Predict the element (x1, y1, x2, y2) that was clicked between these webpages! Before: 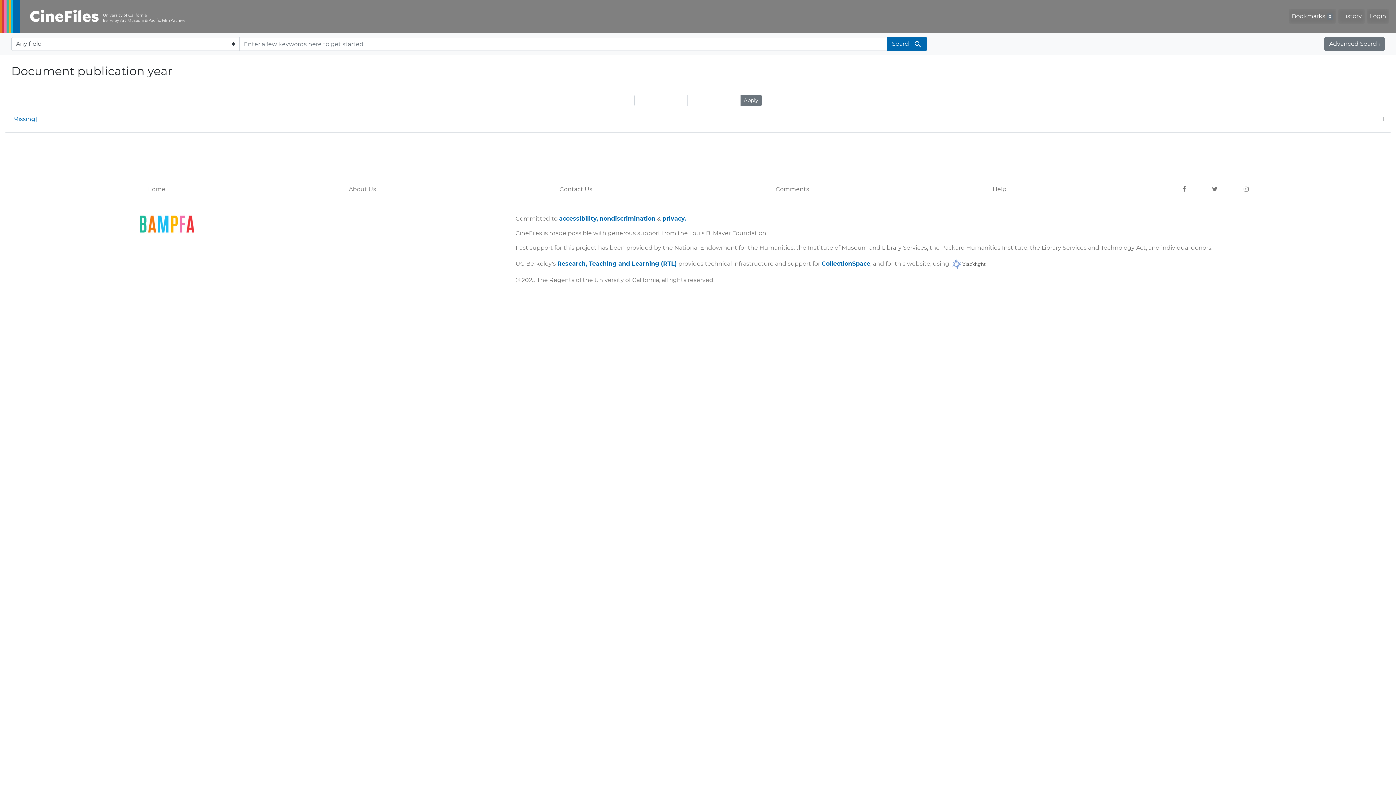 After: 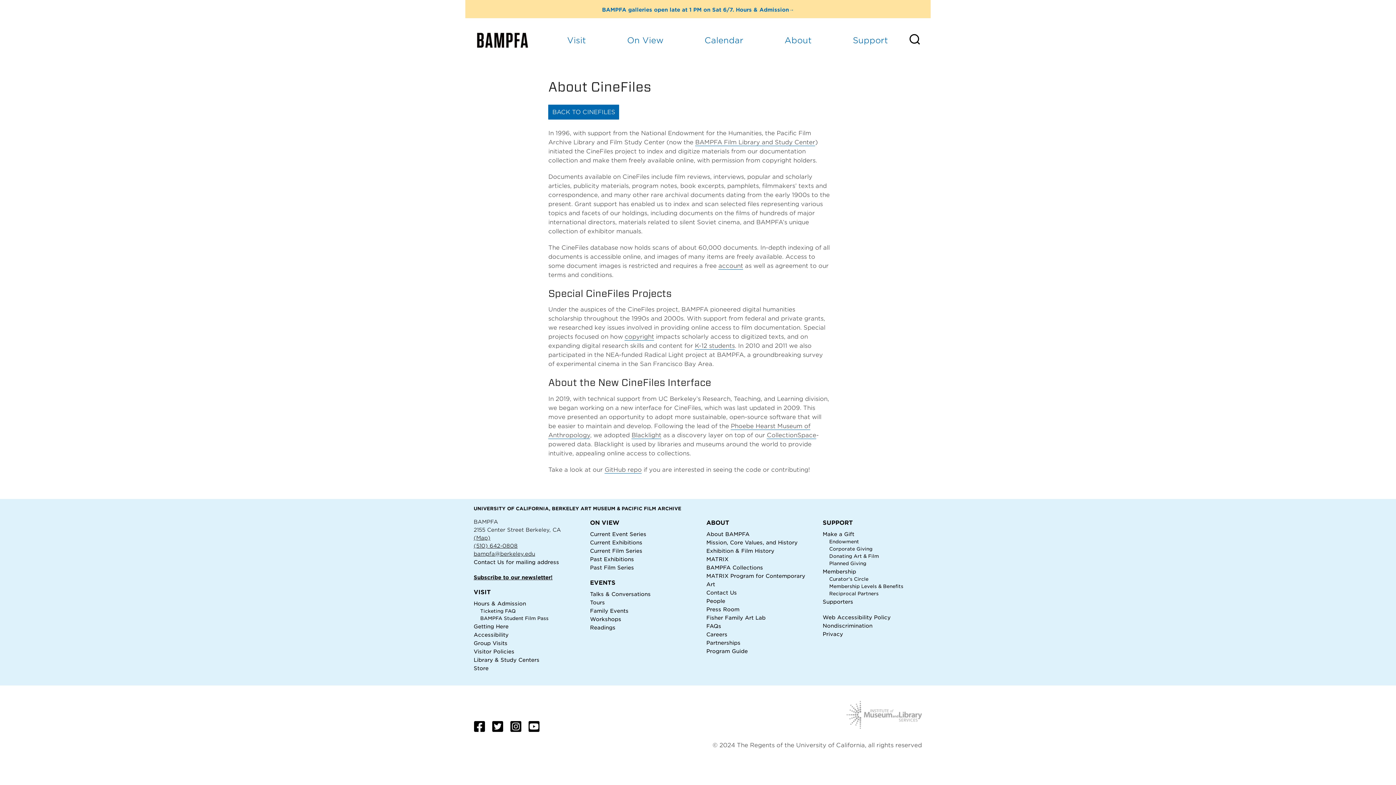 Action: bbox: (343, 182, 382, 196) label: About Us